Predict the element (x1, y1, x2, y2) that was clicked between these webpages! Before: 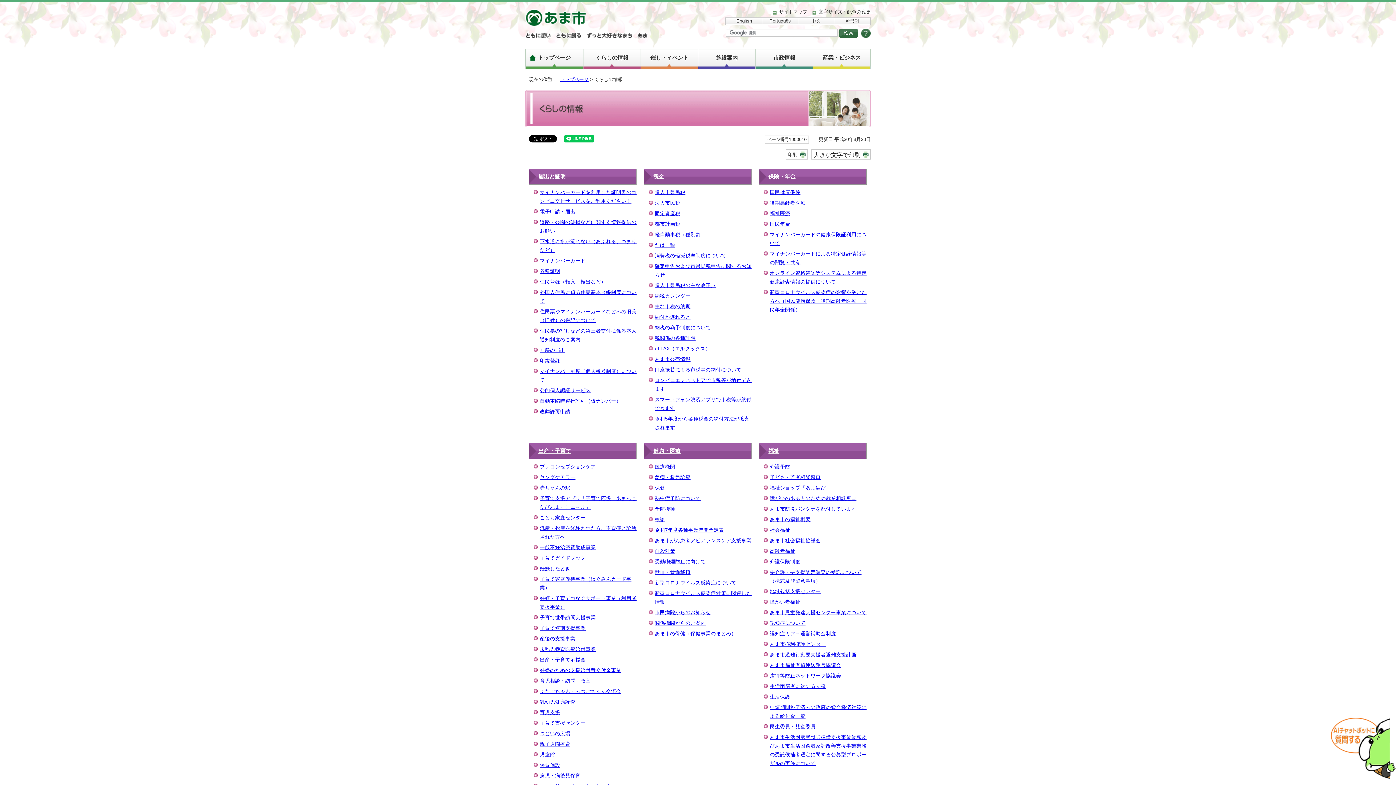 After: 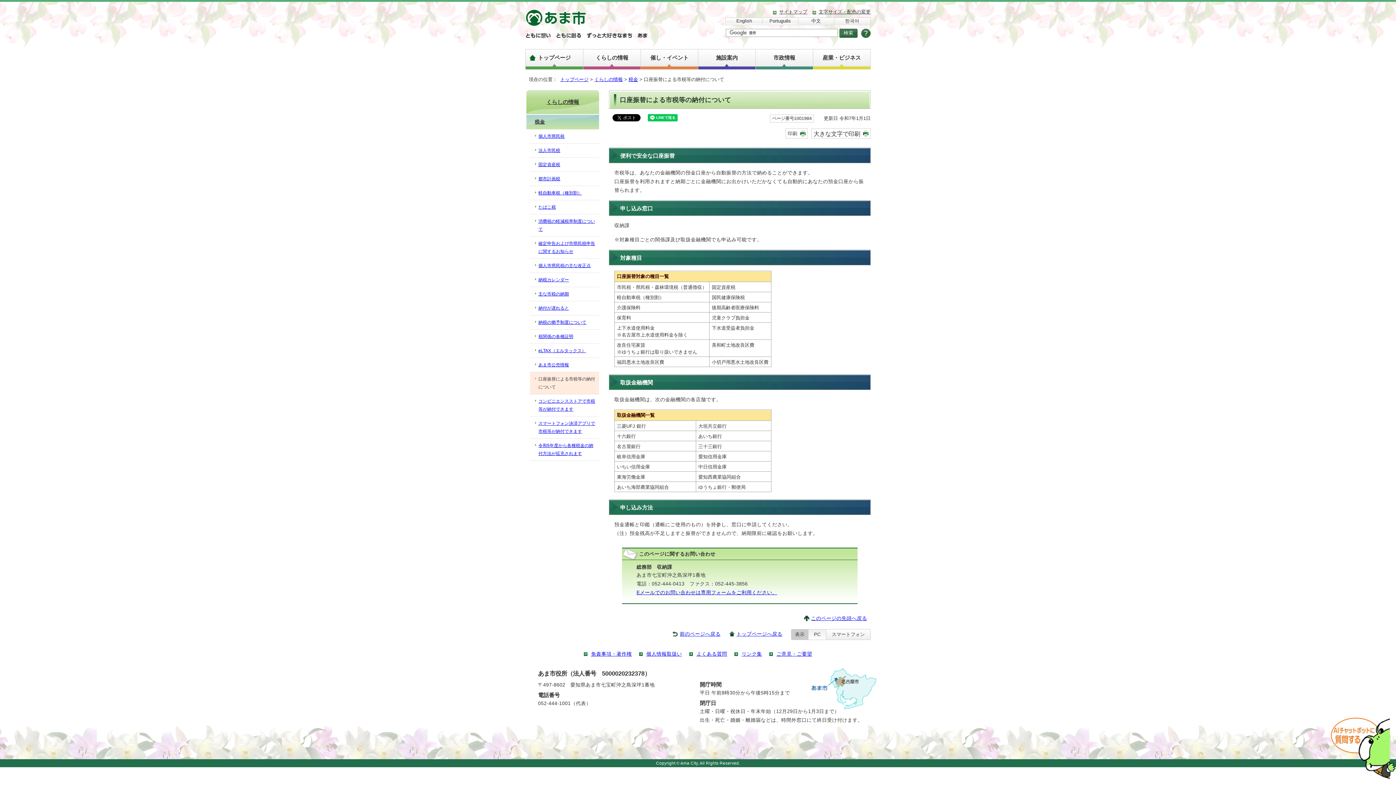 Action: bbox: (655, 367, 741, 372) label: 口座振替による市税等の納付について